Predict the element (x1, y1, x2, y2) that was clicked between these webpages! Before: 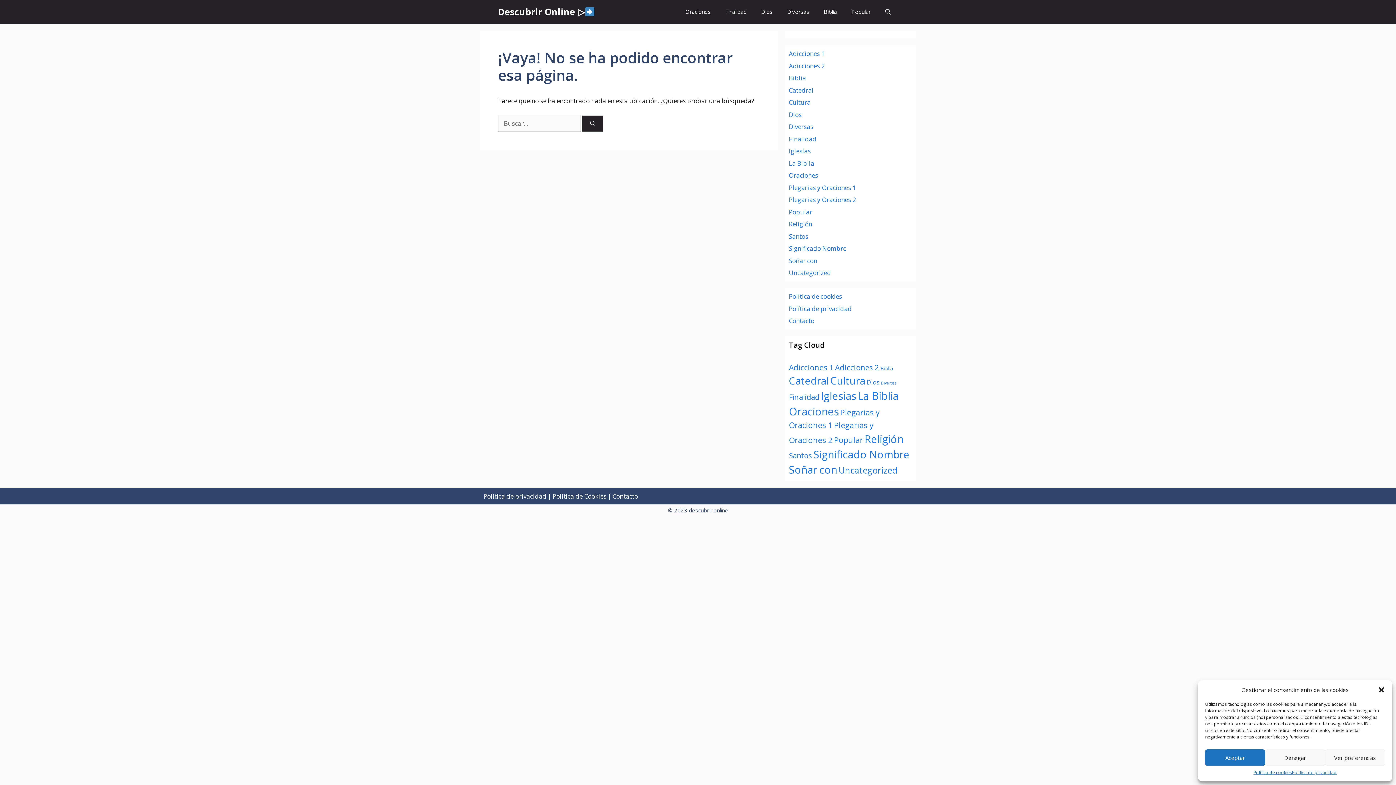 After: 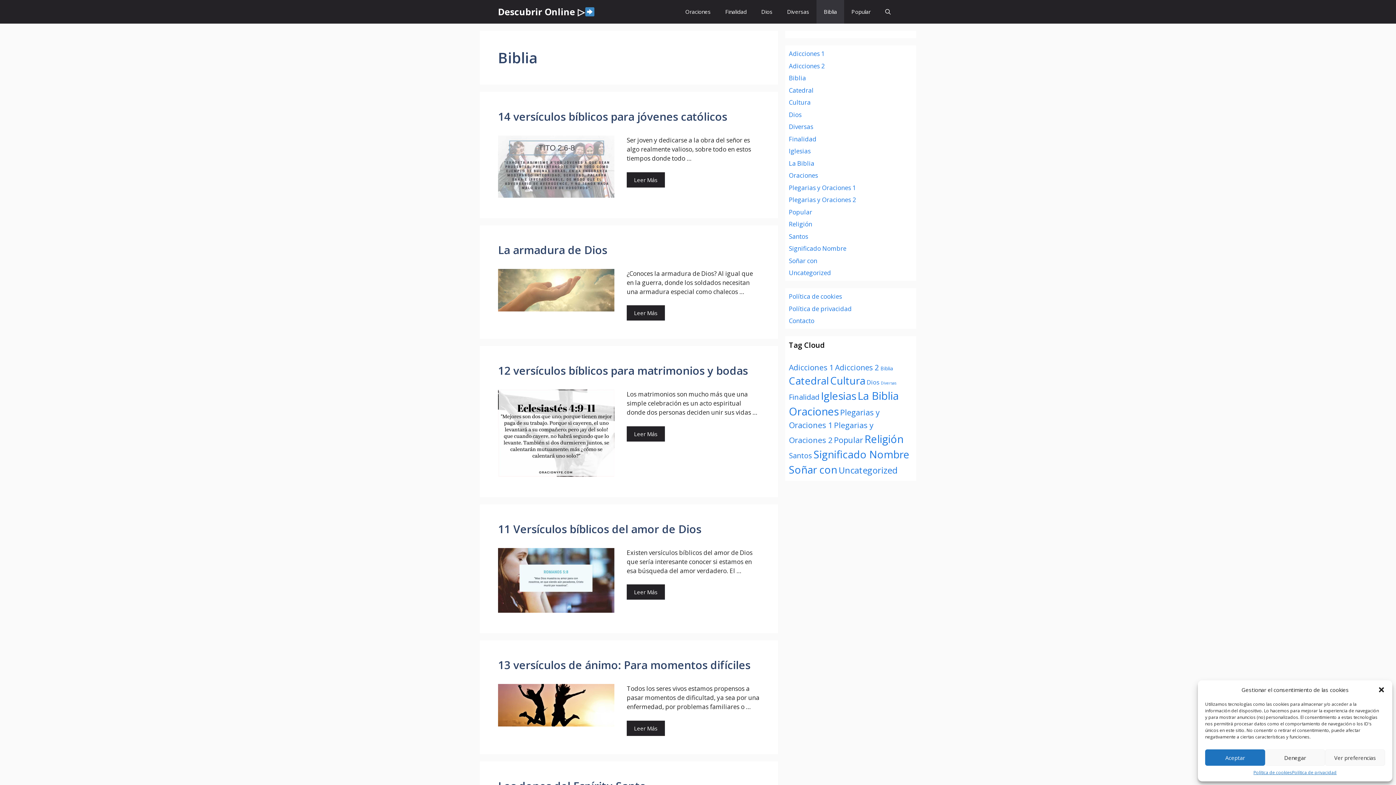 Action: label: Biblia bbox: (789, 73, 806, 82)